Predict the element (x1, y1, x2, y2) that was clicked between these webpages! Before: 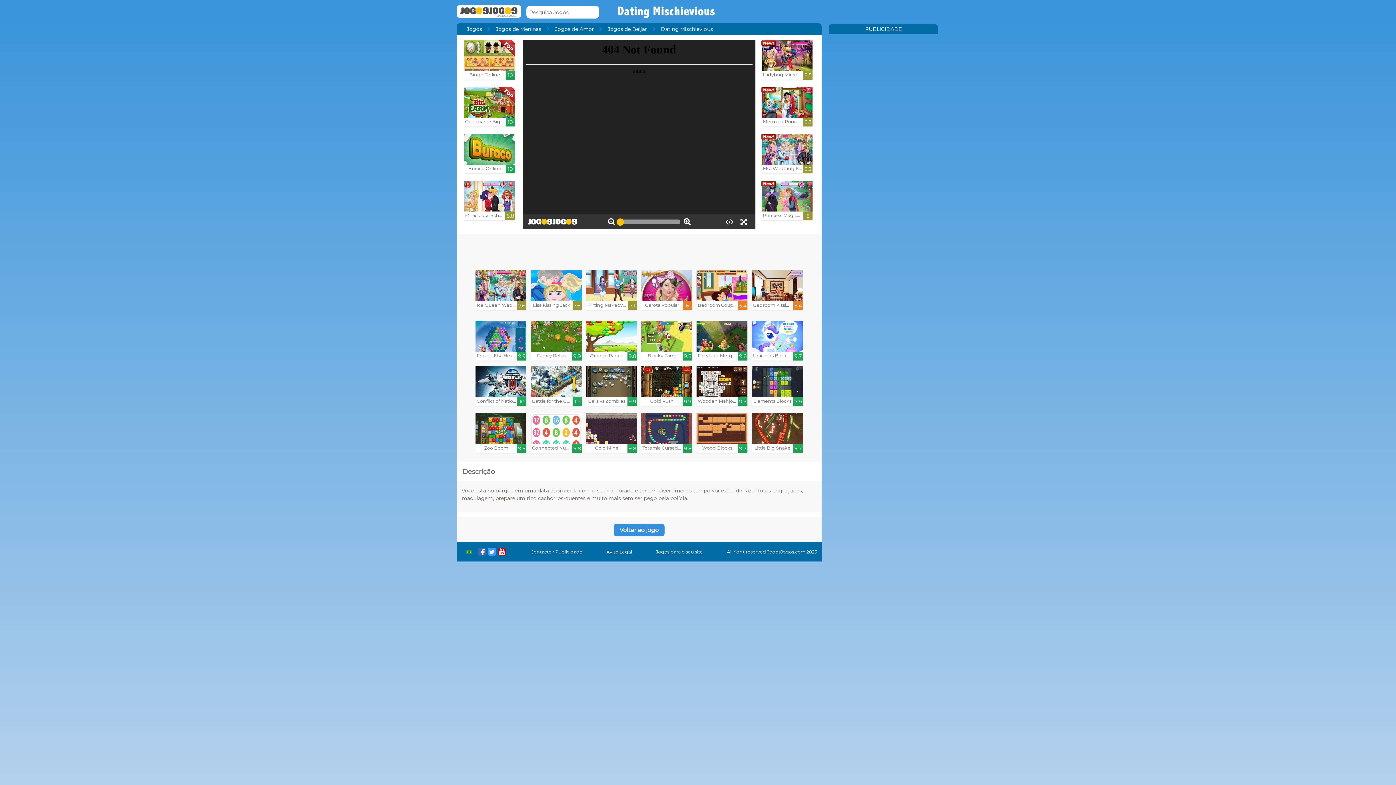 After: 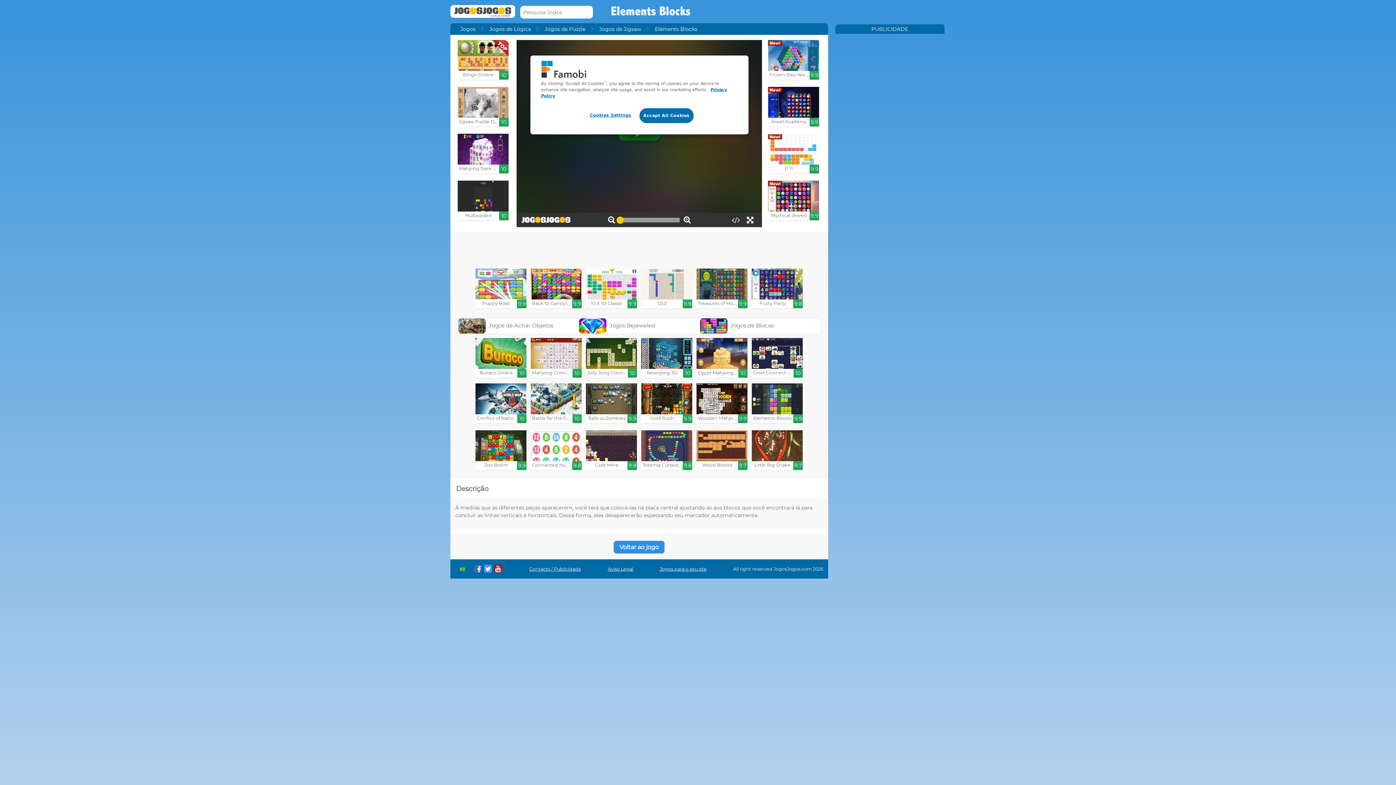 Action: label: Elements Blocks

9.9 bbox: (752, 366, 802, 406)